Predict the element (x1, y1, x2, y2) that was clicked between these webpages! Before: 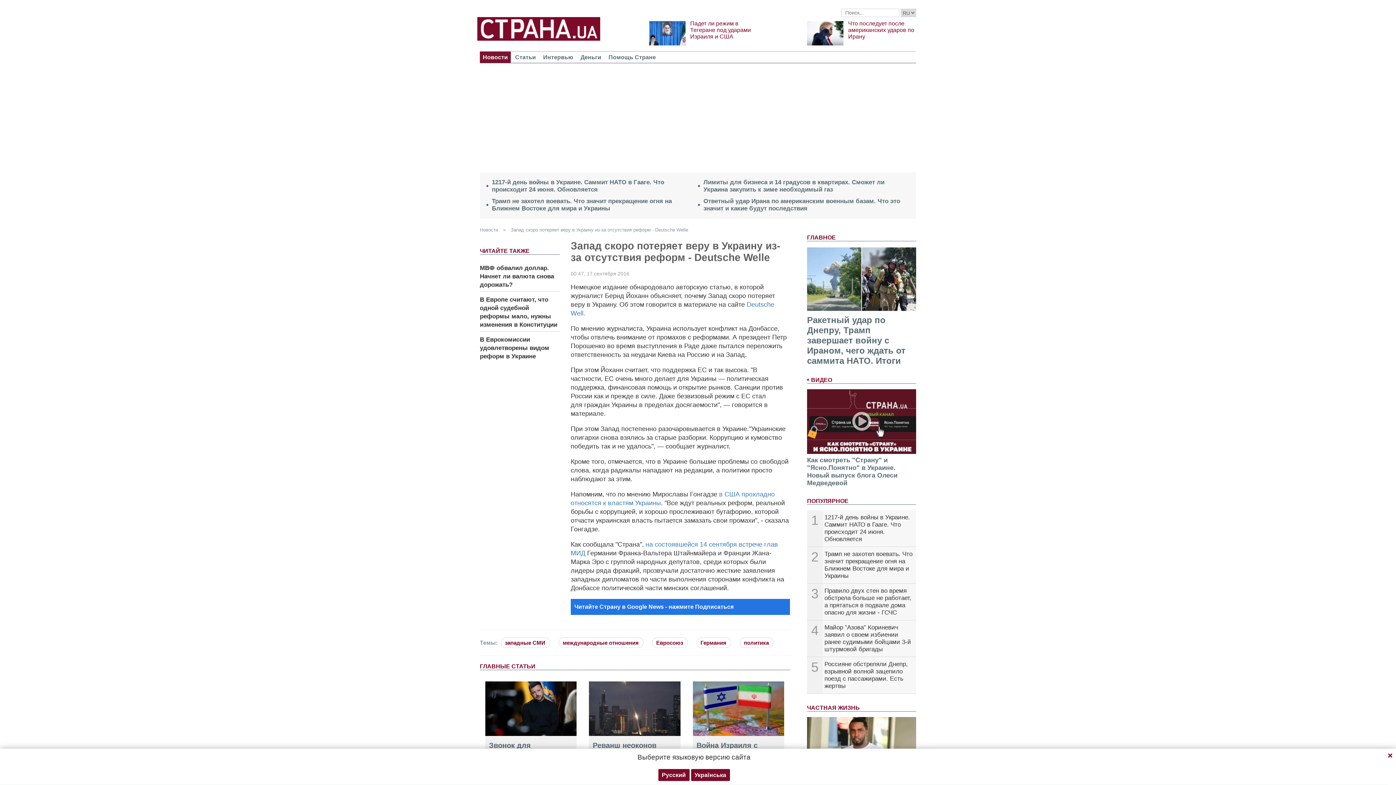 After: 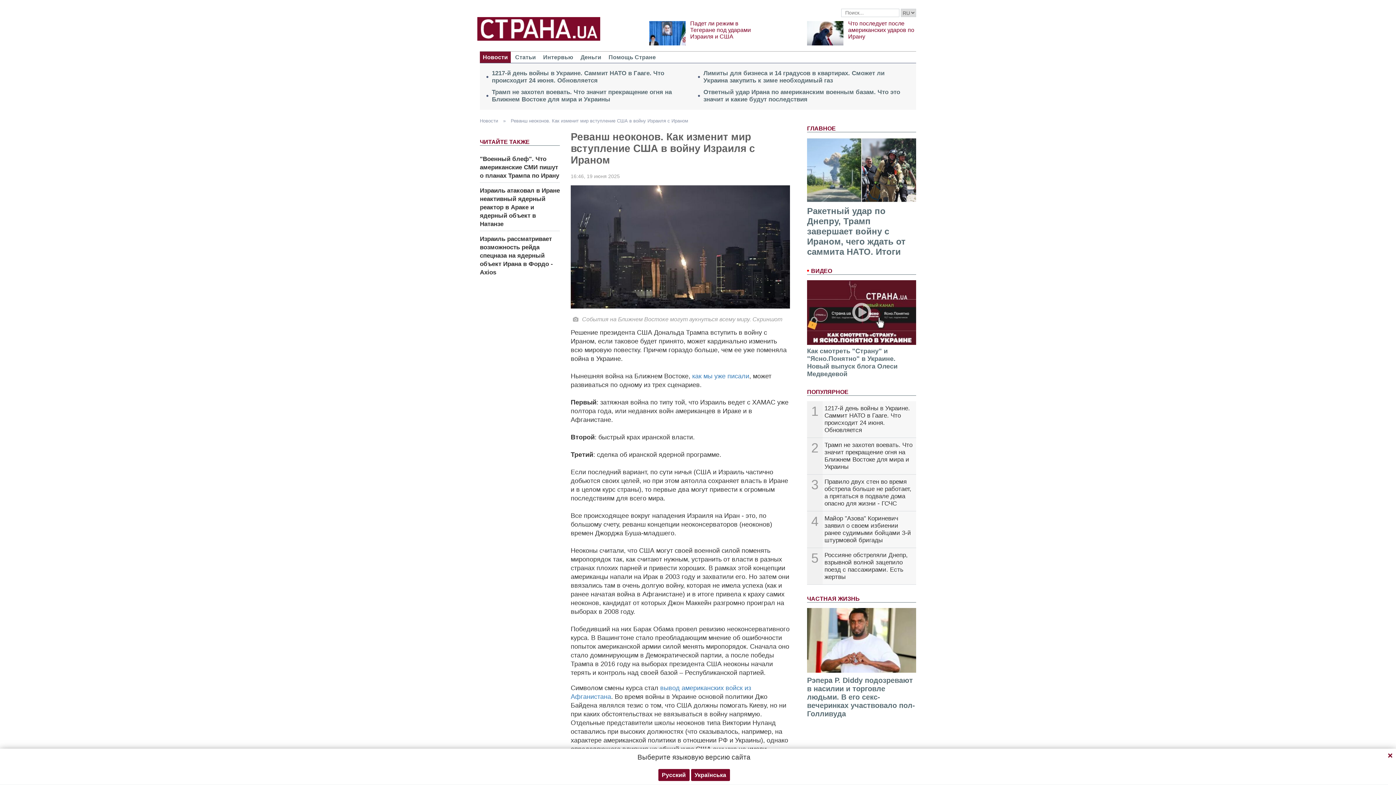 Action: bbox: (592, 741, 656, 749) label: Реванш неоконов